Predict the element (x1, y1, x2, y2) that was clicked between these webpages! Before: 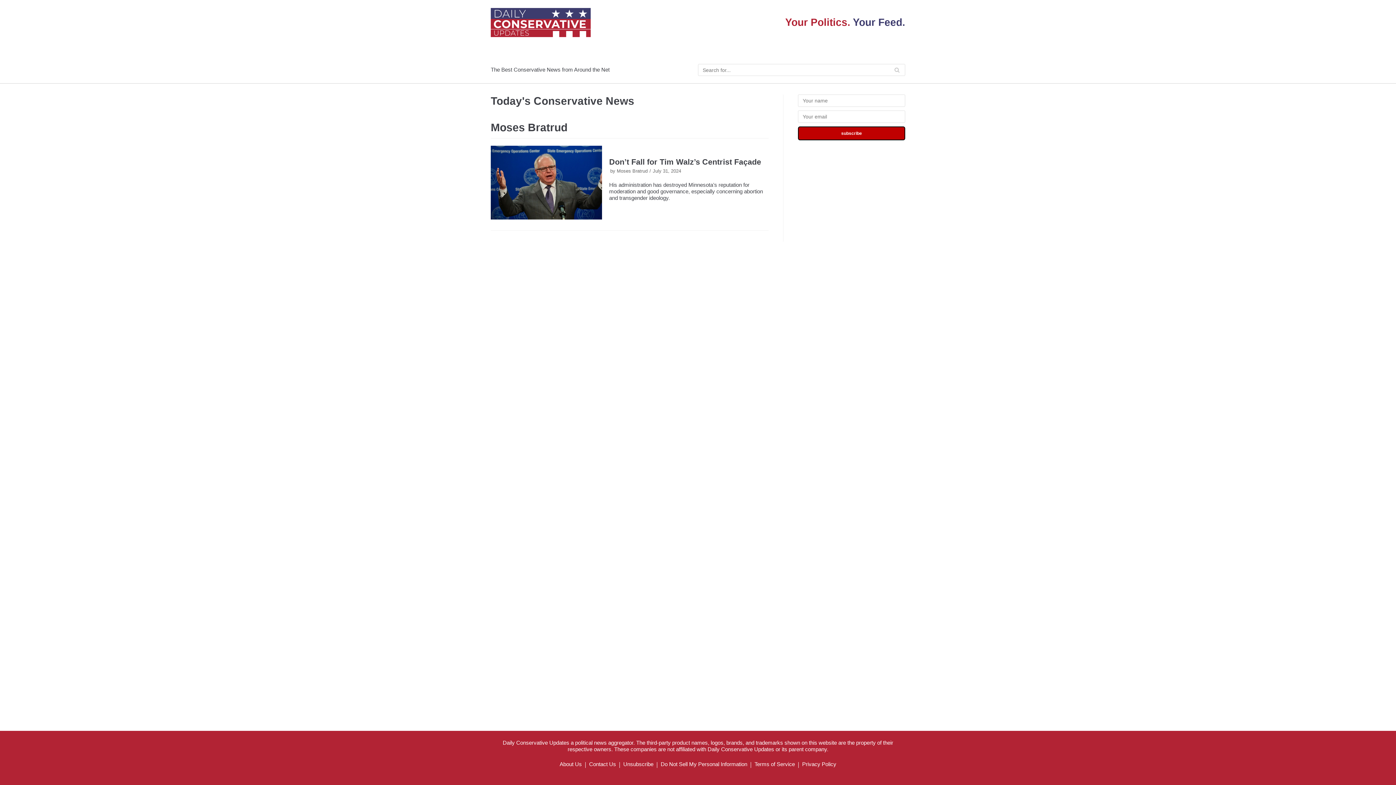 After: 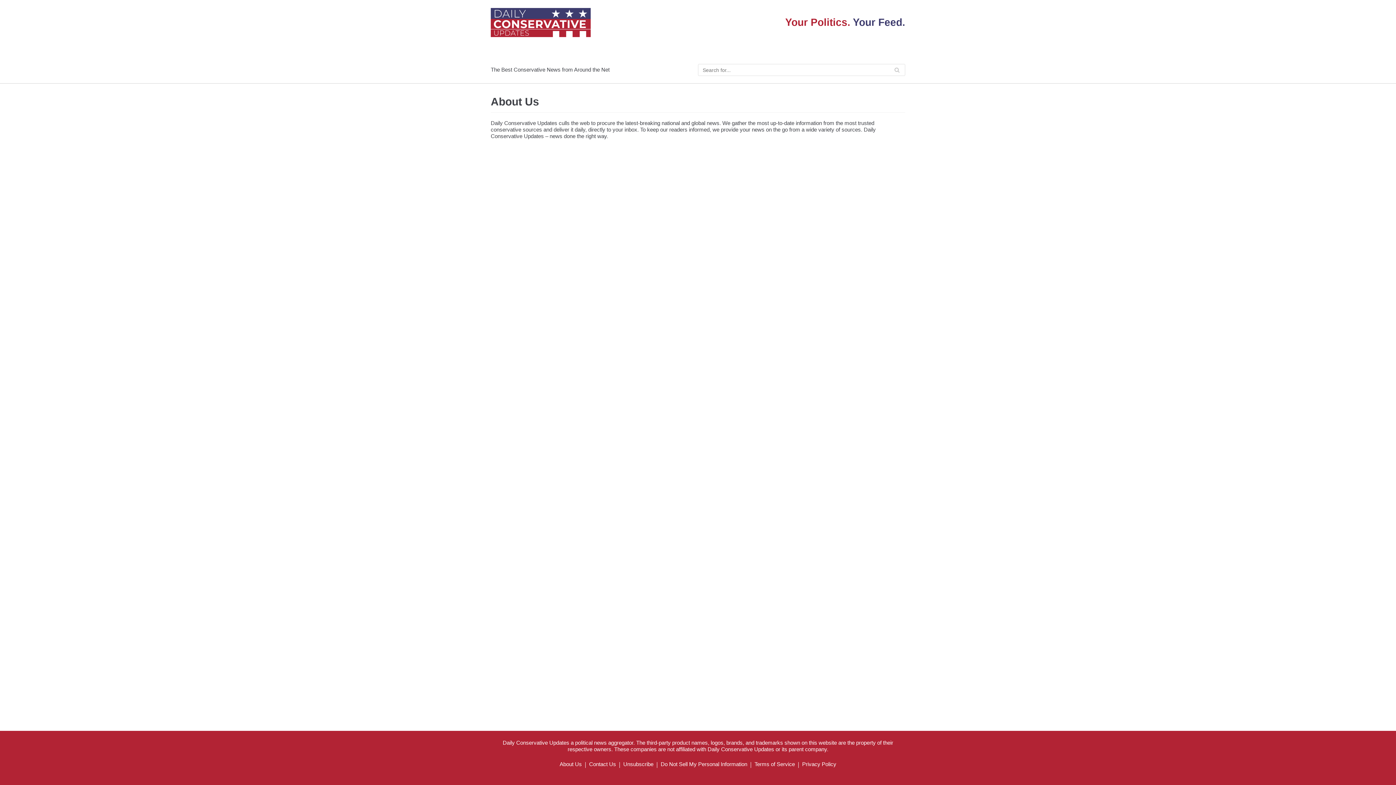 Action: label: About Us bbox: (559, 760, 582, 769)